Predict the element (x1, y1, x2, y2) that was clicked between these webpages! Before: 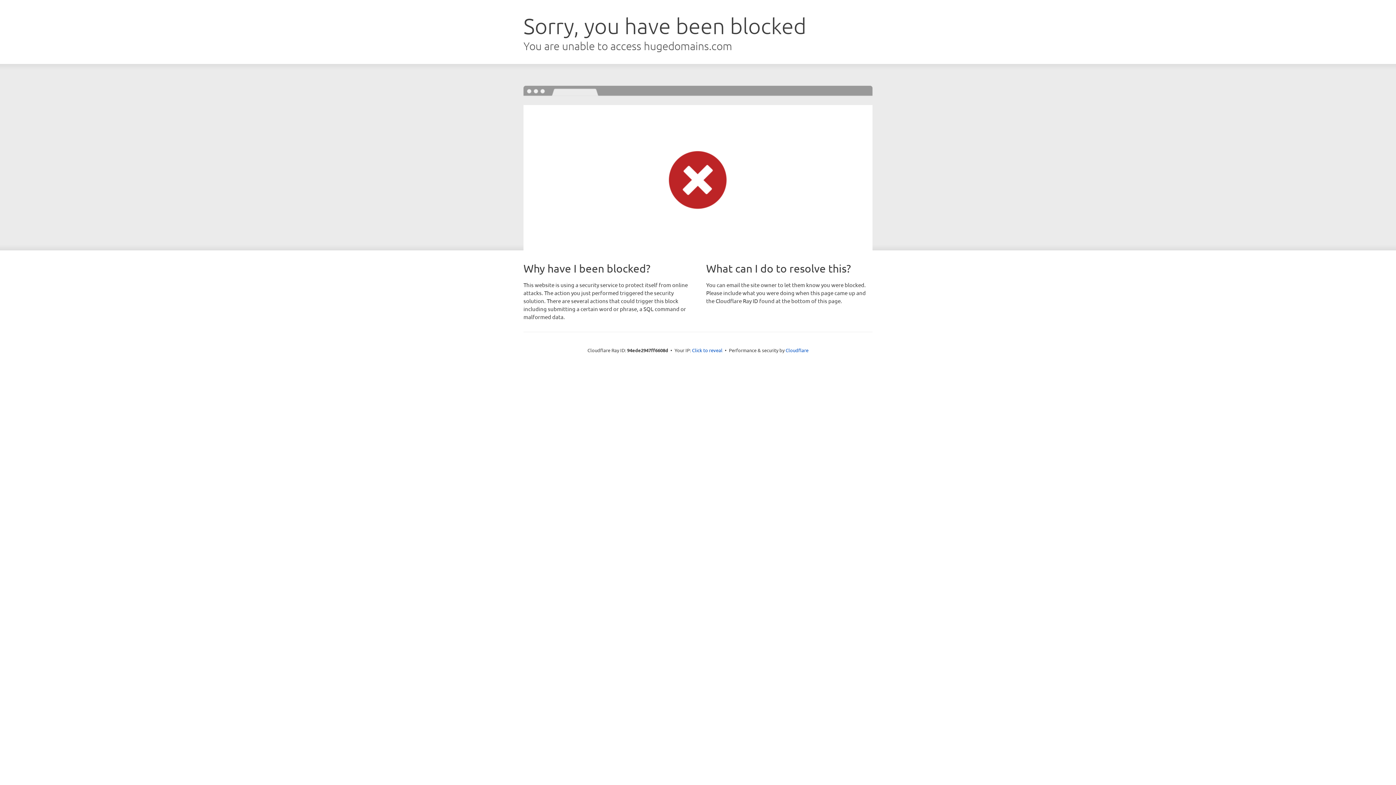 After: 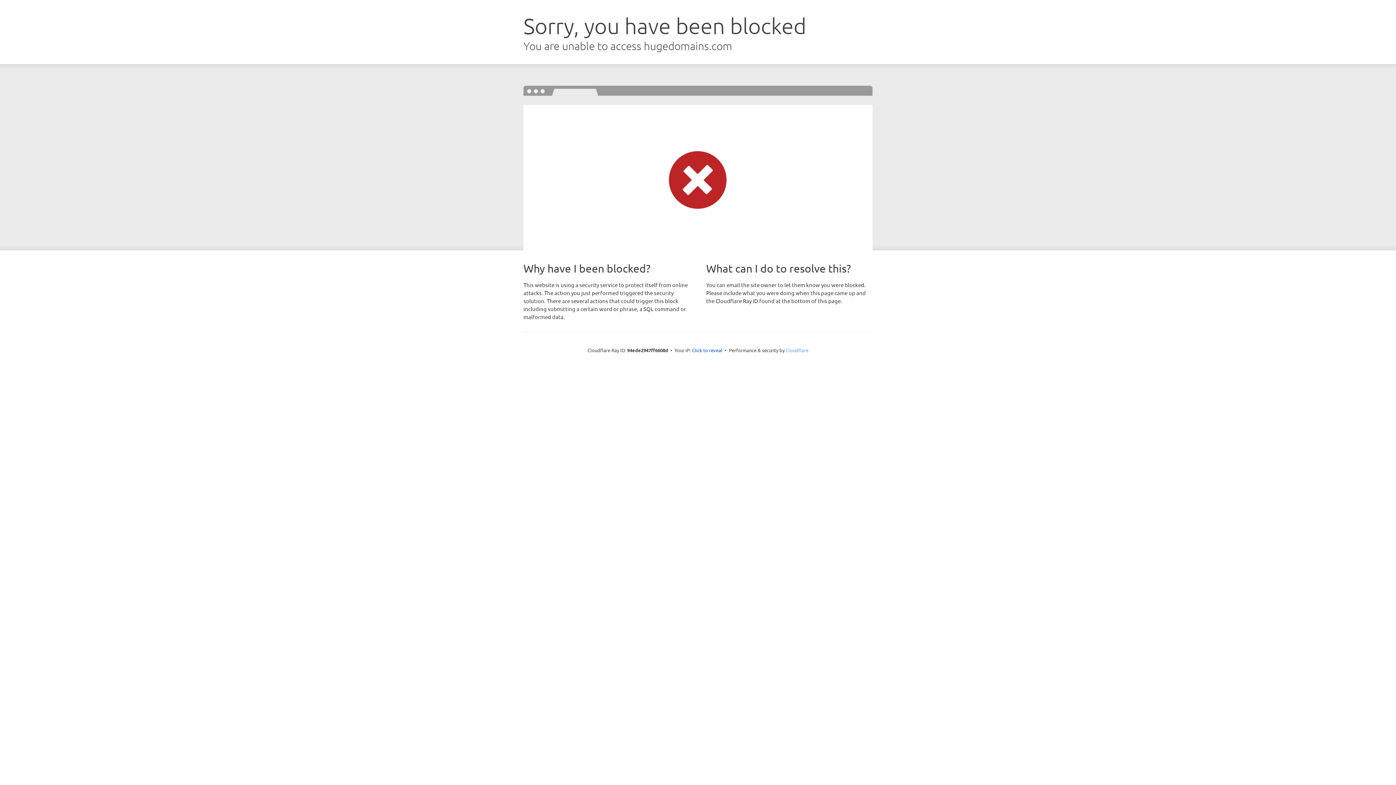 Action: label: Cloudflare bbox: (785, 347, 808, 353)